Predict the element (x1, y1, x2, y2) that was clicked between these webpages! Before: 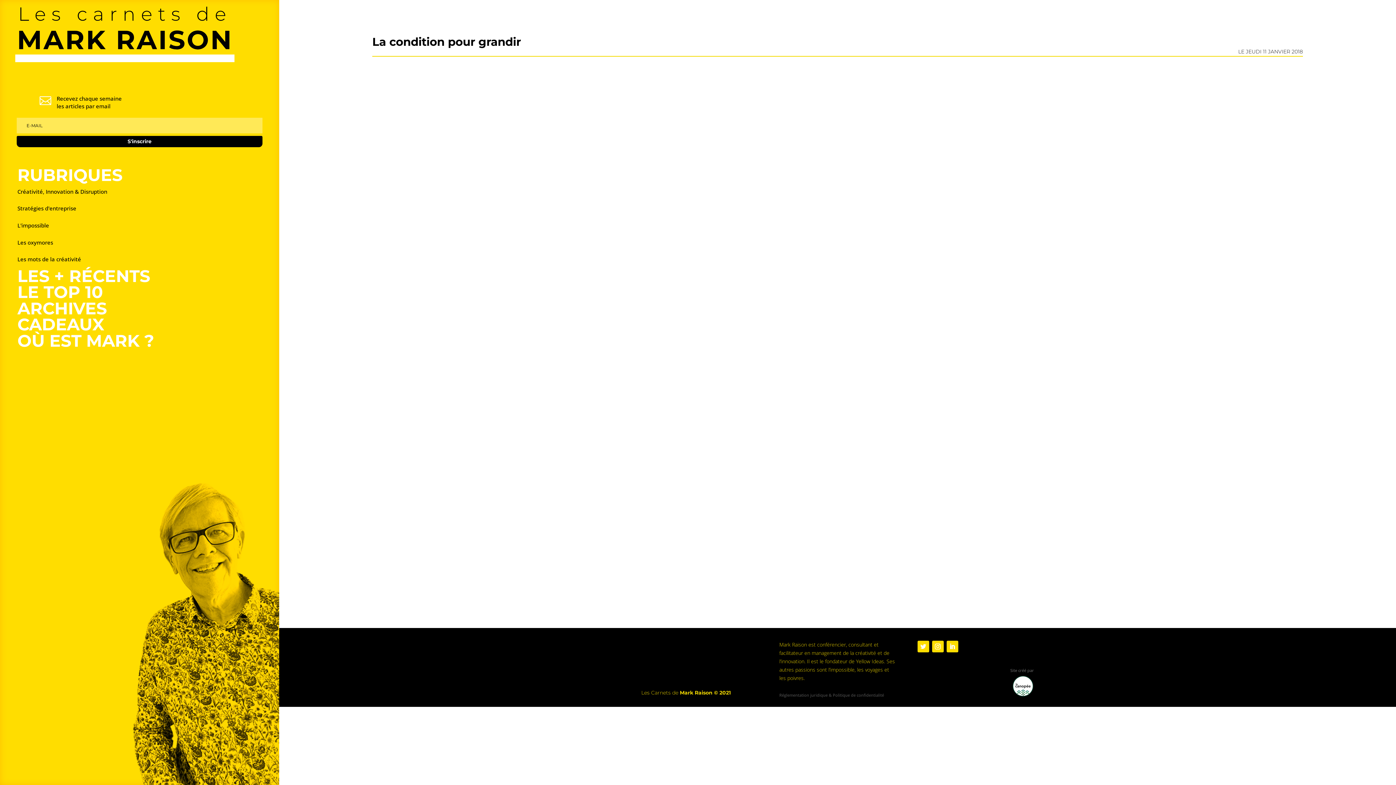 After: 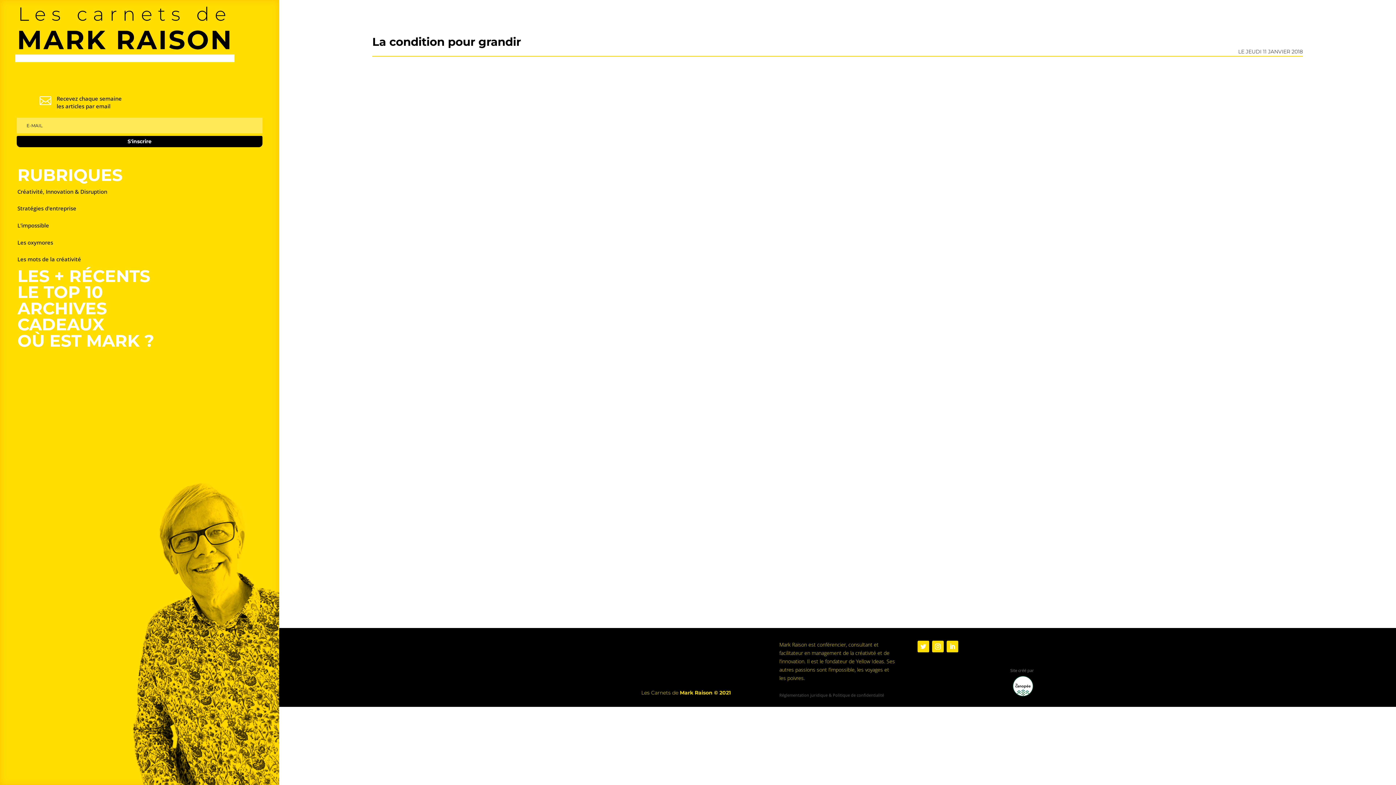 Action: bbox: (932, 641, 943, 652)